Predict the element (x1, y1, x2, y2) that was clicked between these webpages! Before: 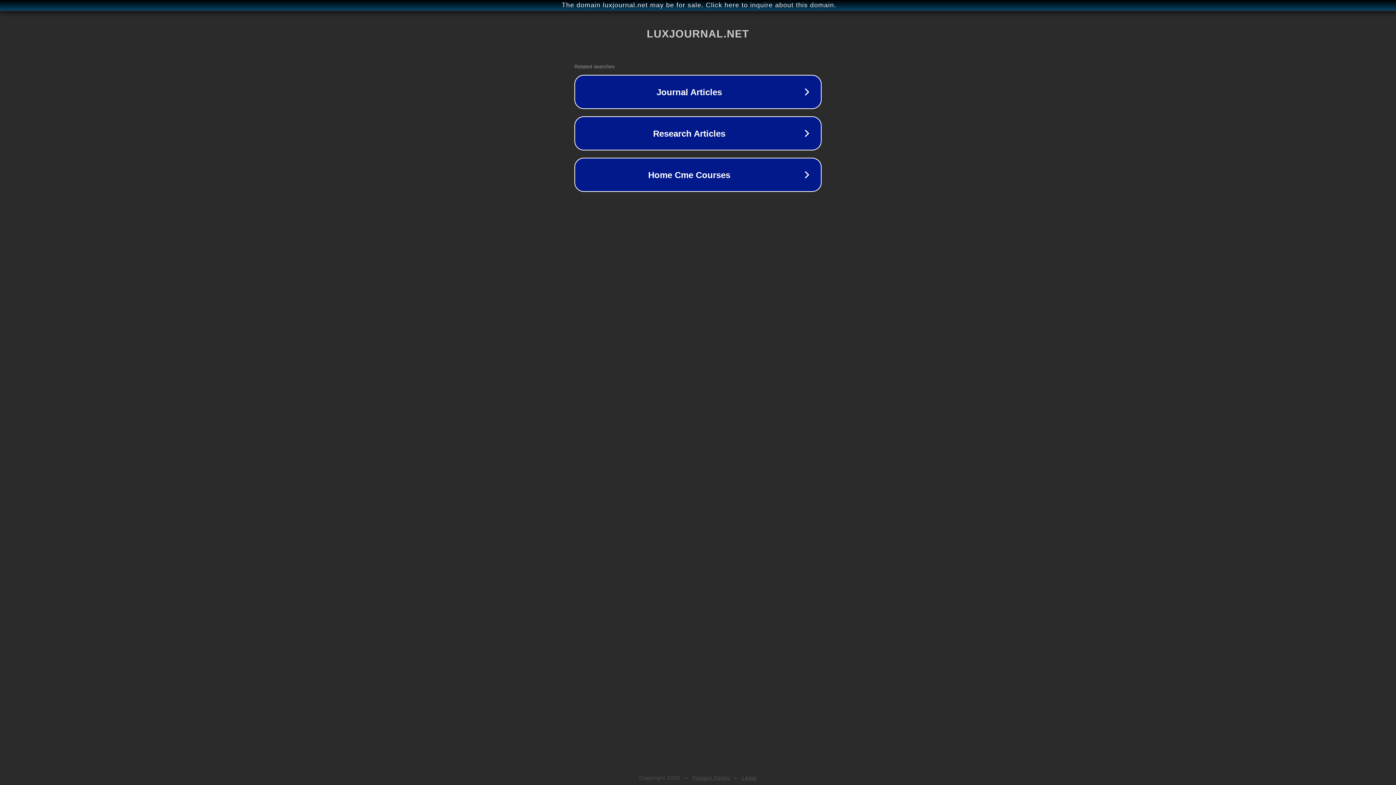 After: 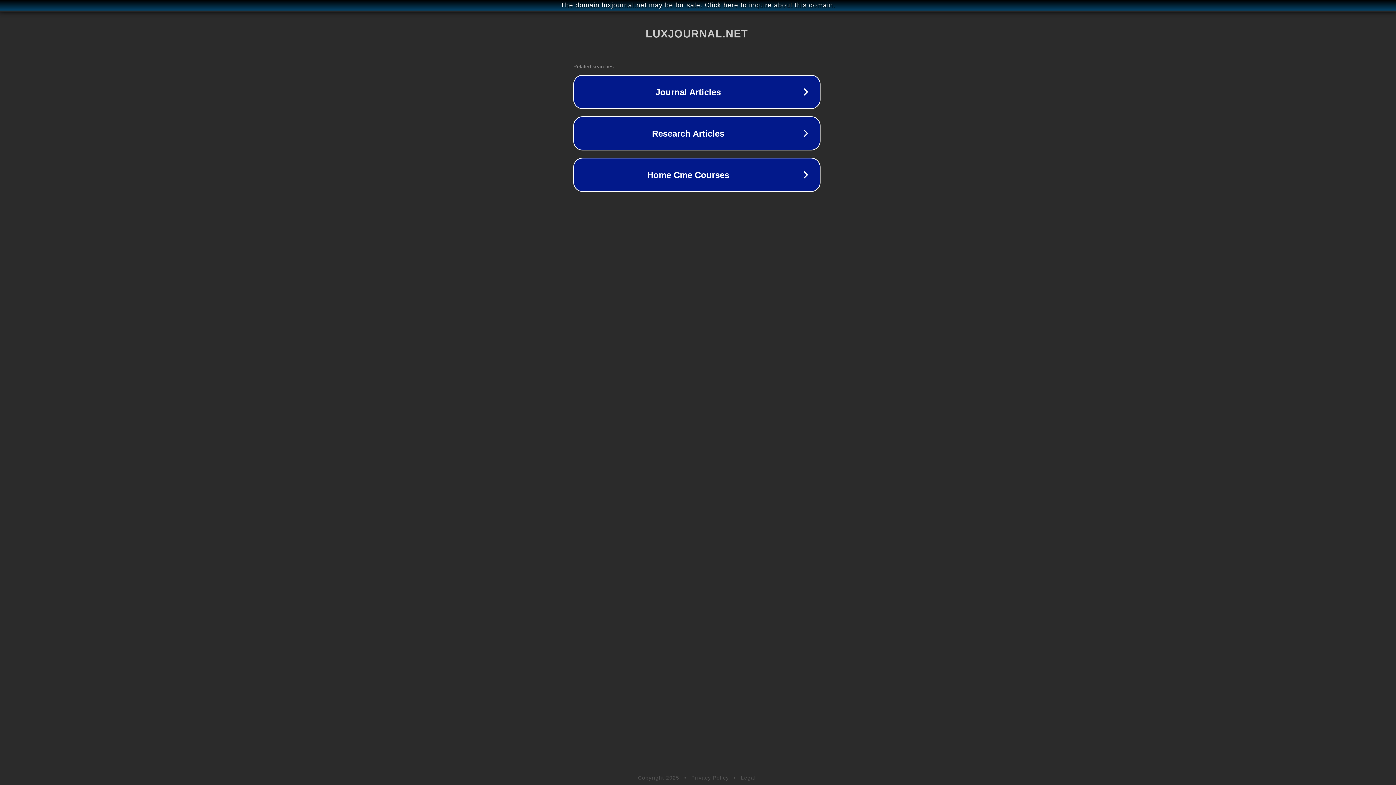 Action: bbox: (1, 1, 1397, 9) label: The domain luxjournal.net may be for sale. Click here to inquire about this domain.